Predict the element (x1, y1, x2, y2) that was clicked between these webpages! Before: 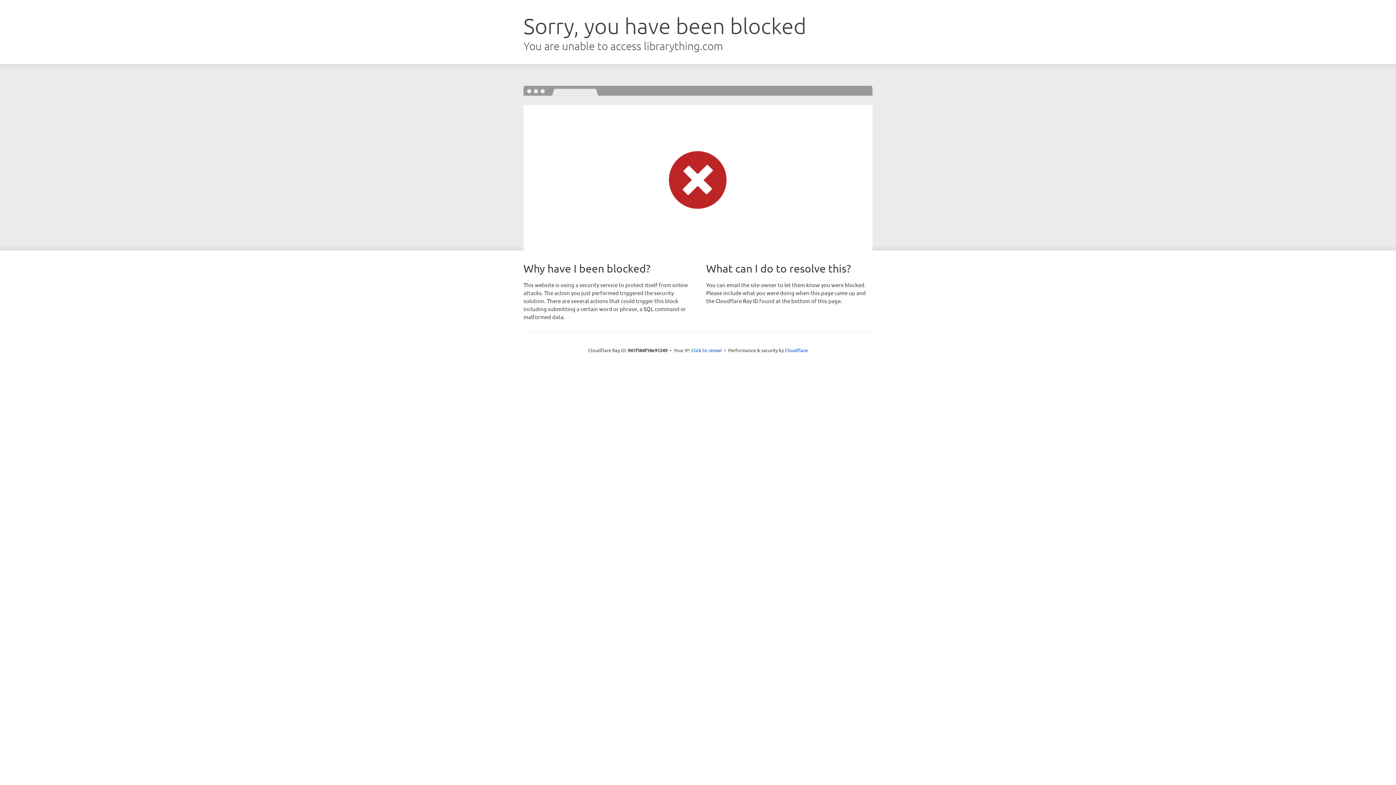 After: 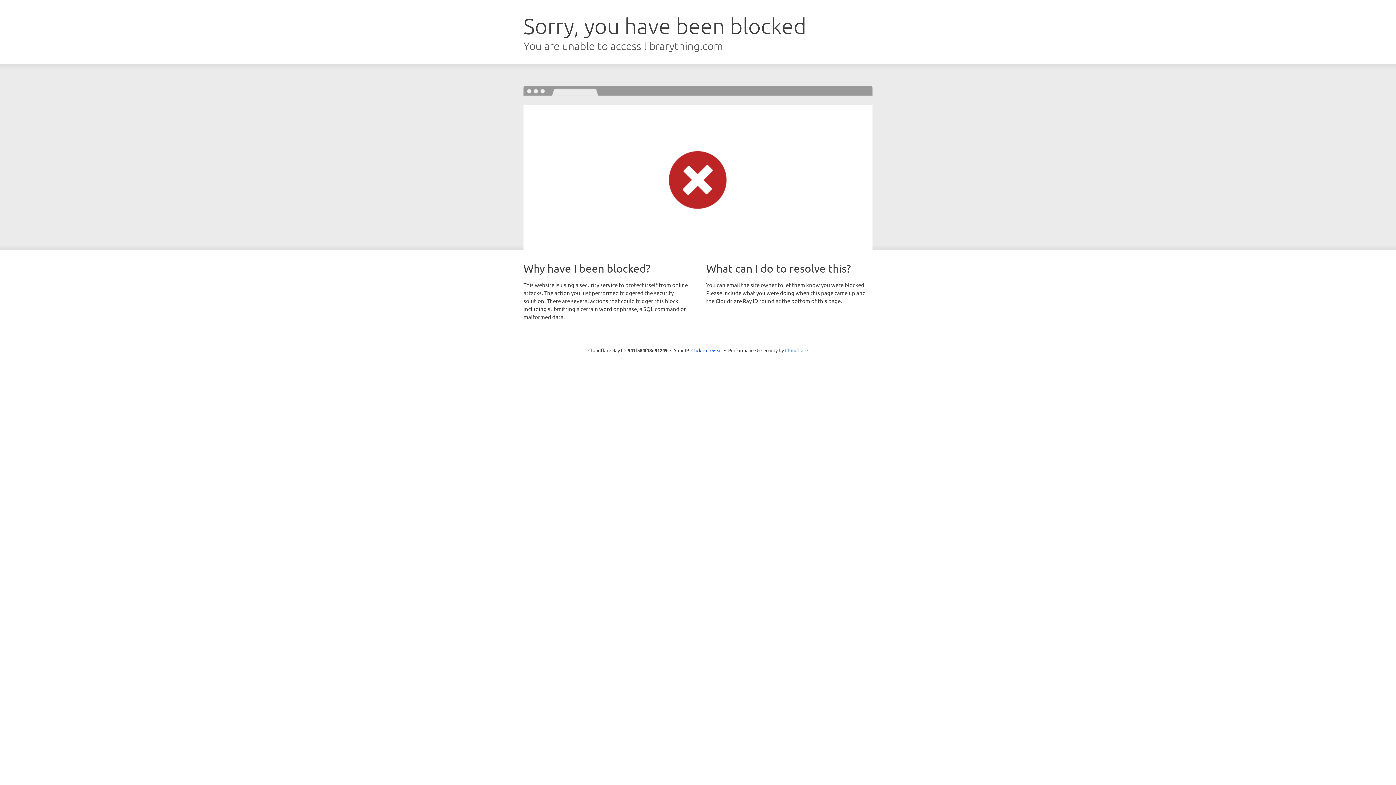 Action: bbox: (785, 347, 808, 353) label: Cloudflare